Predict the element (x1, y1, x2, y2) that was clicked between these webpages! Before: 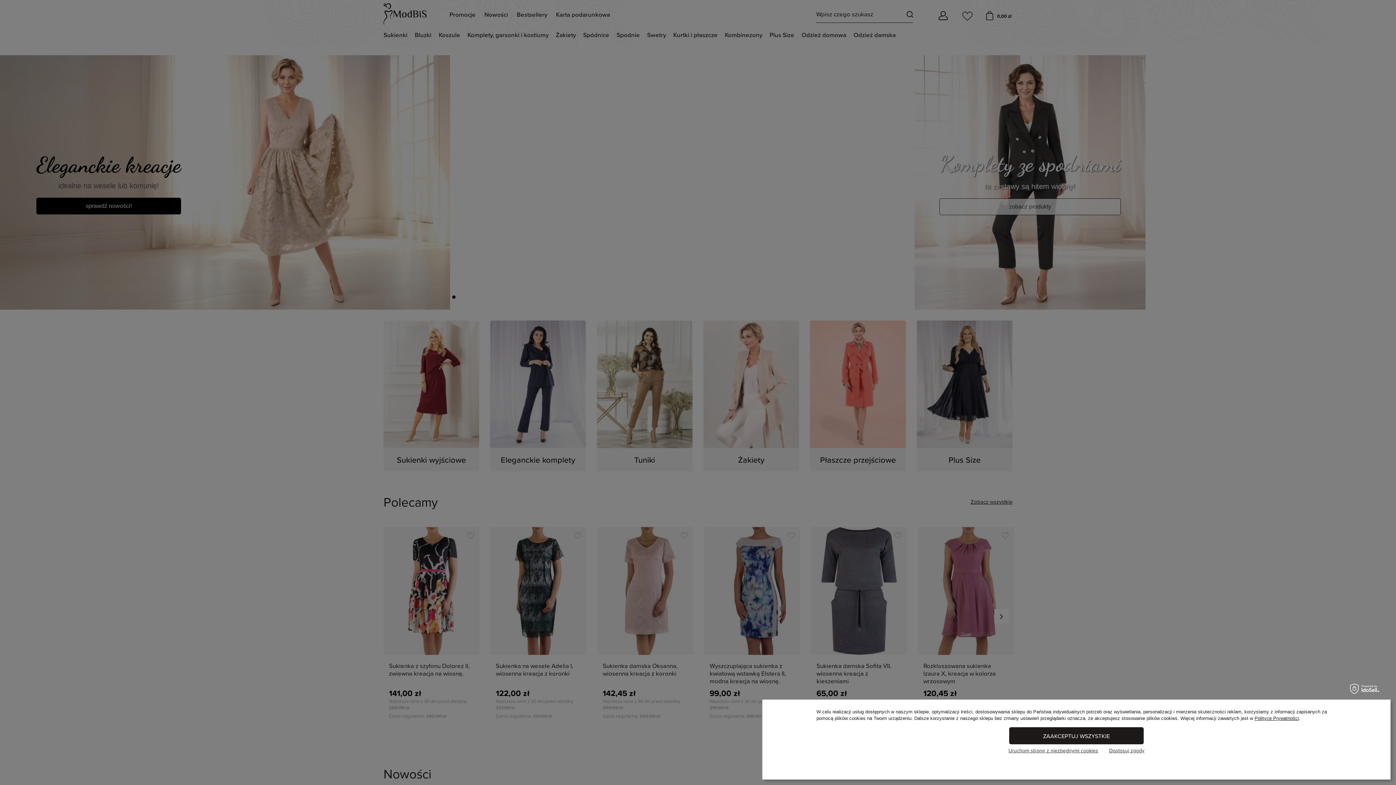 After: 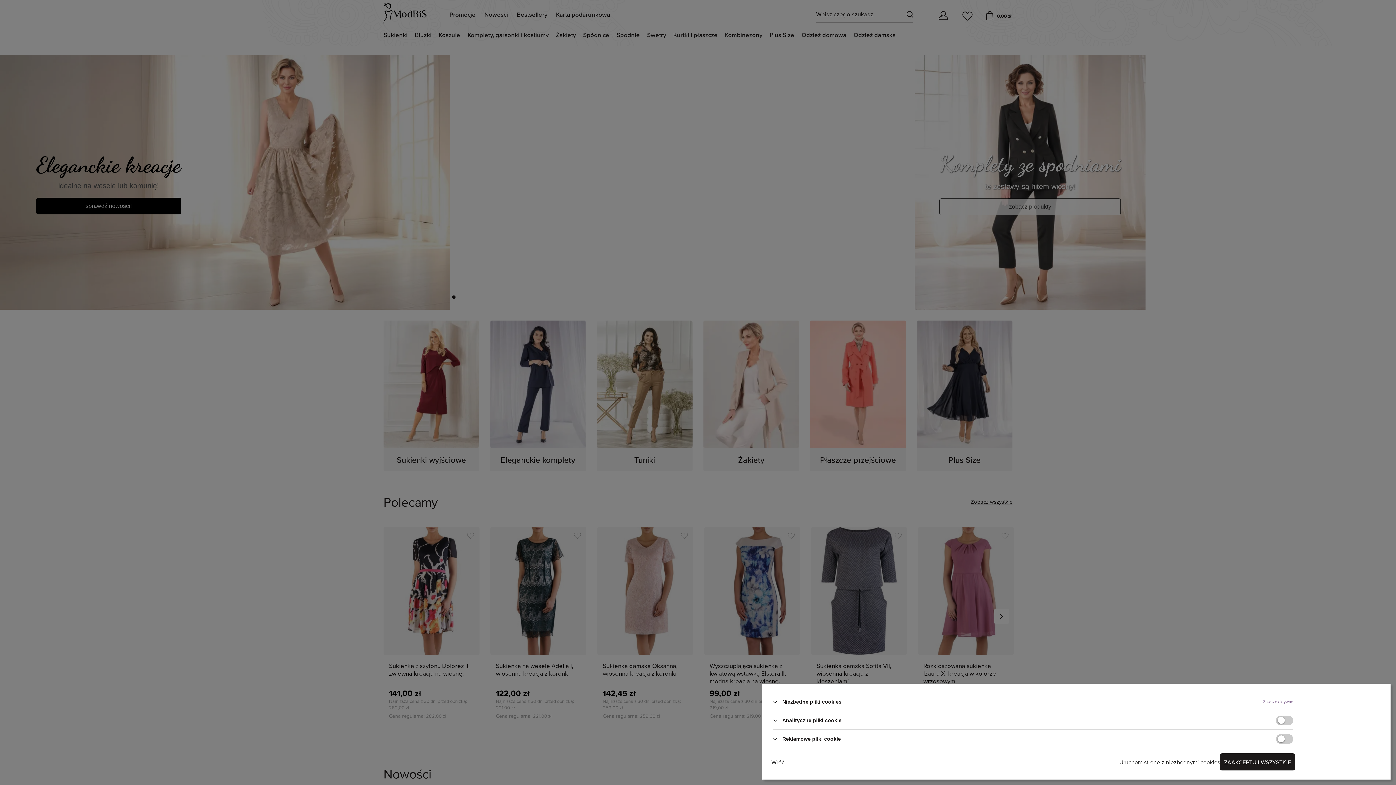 Action: label: Dostosuj zgody bbox: (1109, 748, 1144, 753)